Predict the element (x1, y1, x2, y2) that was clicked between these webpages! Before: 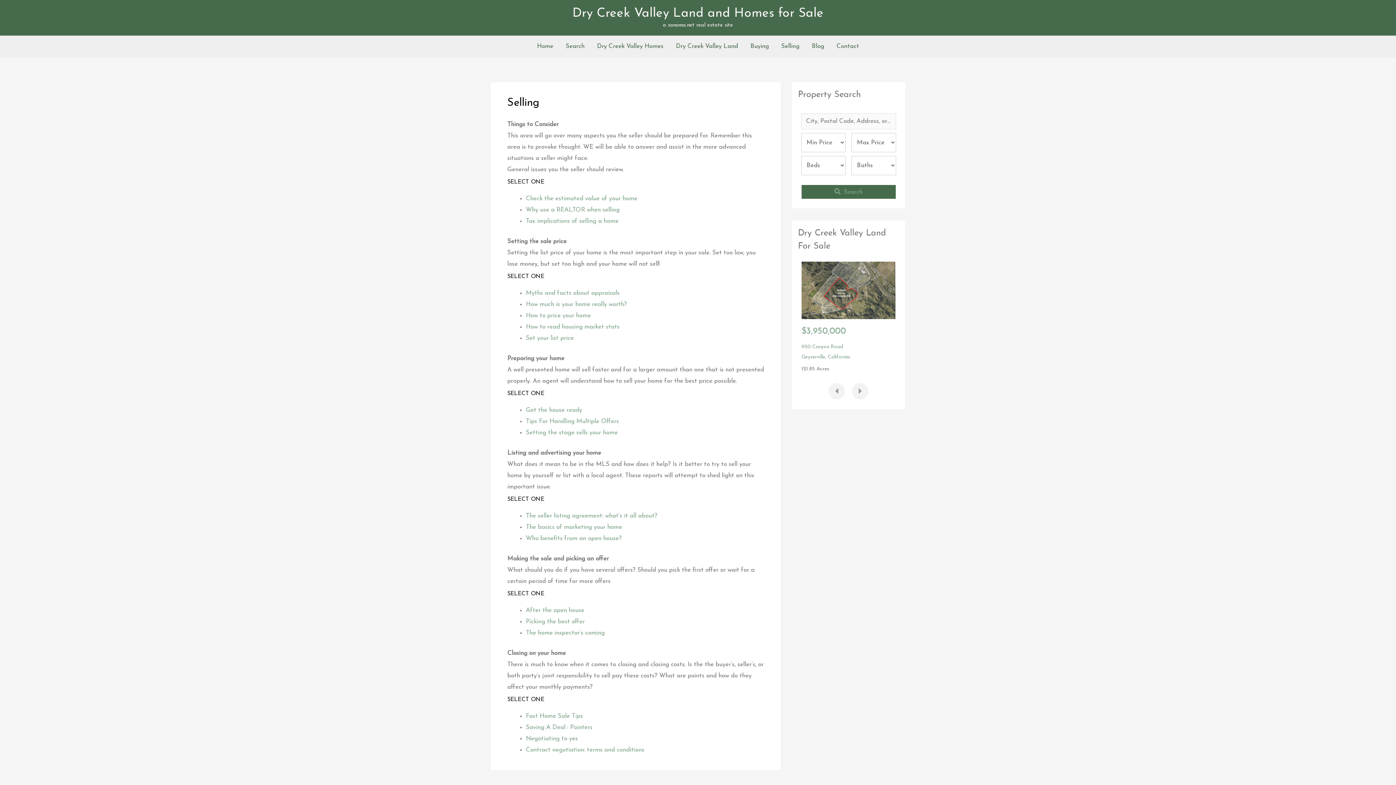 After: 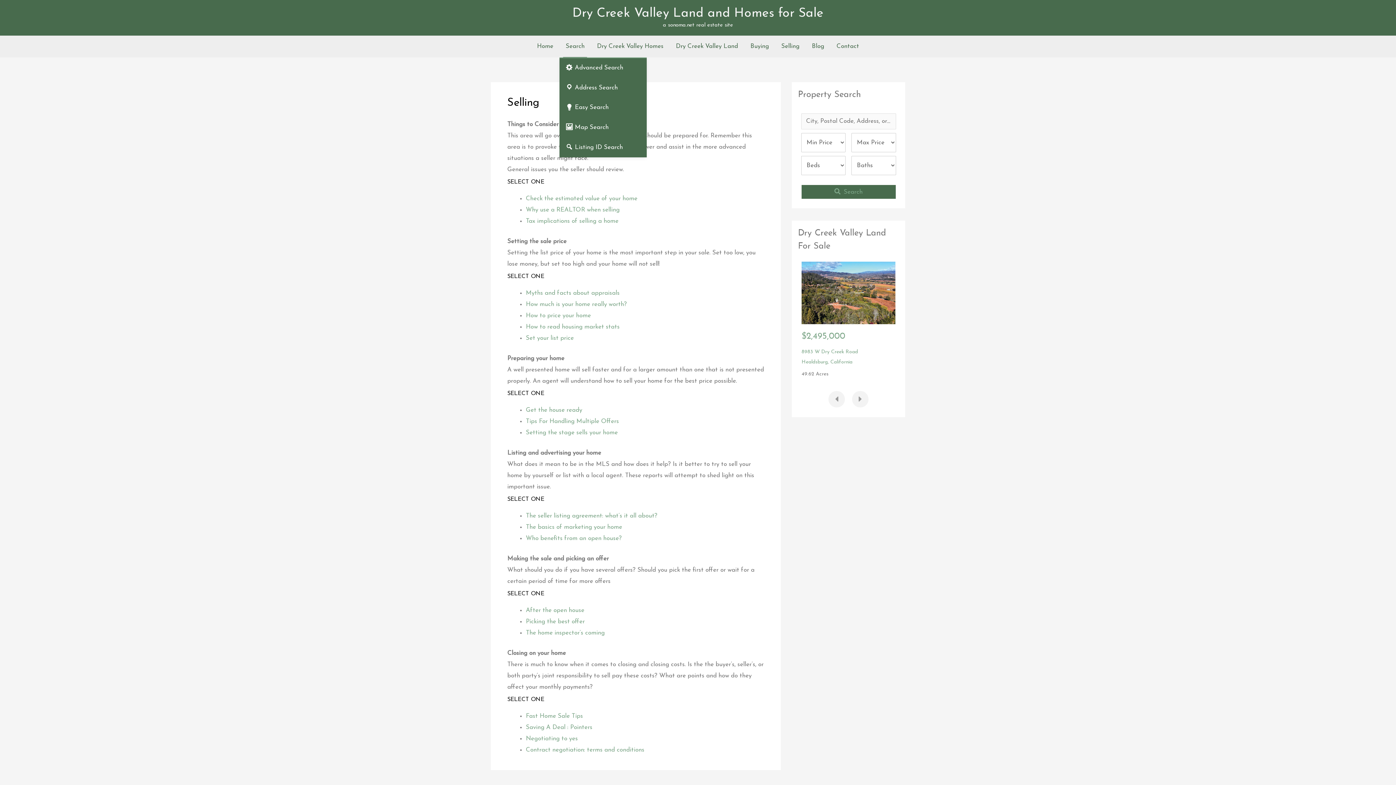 Action: bbox: (559, 35, 590, 57) label: Search